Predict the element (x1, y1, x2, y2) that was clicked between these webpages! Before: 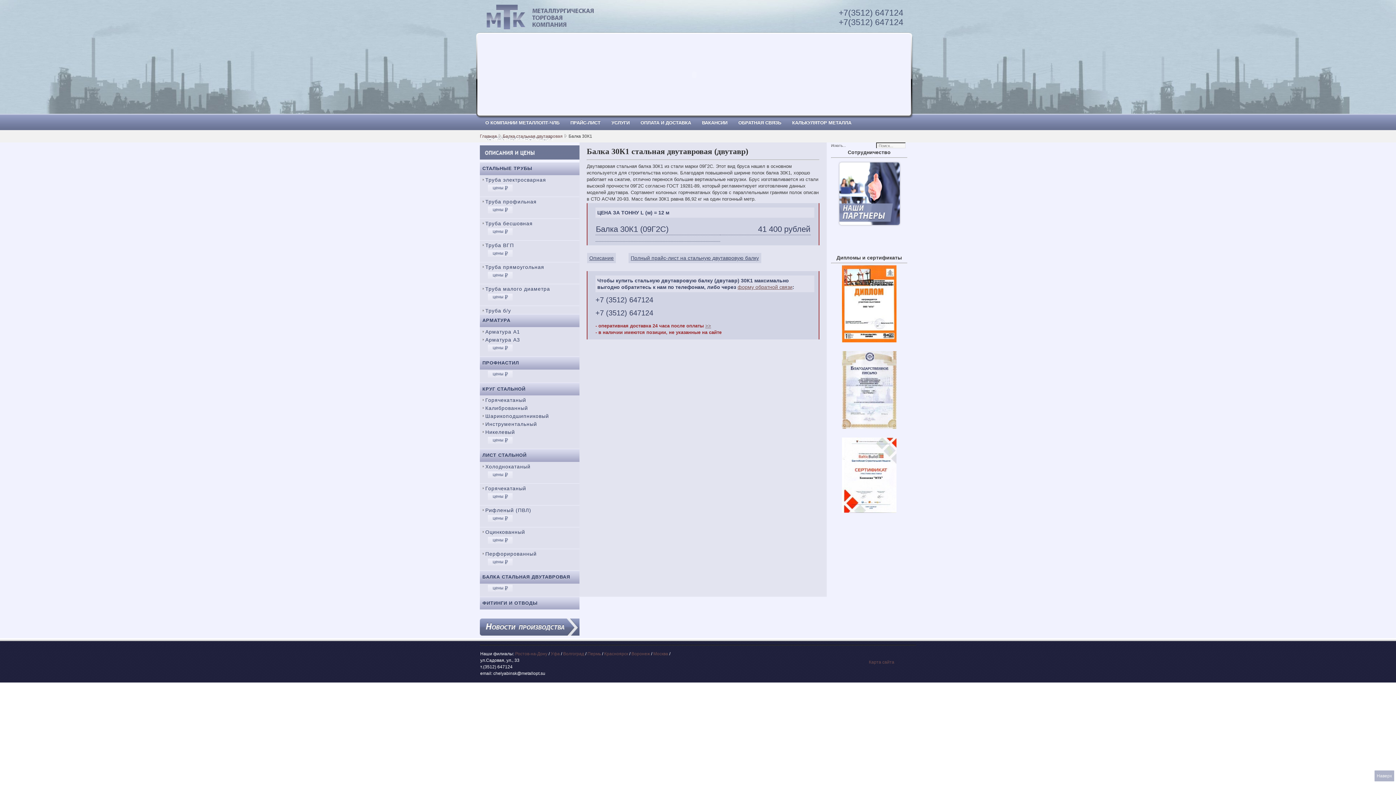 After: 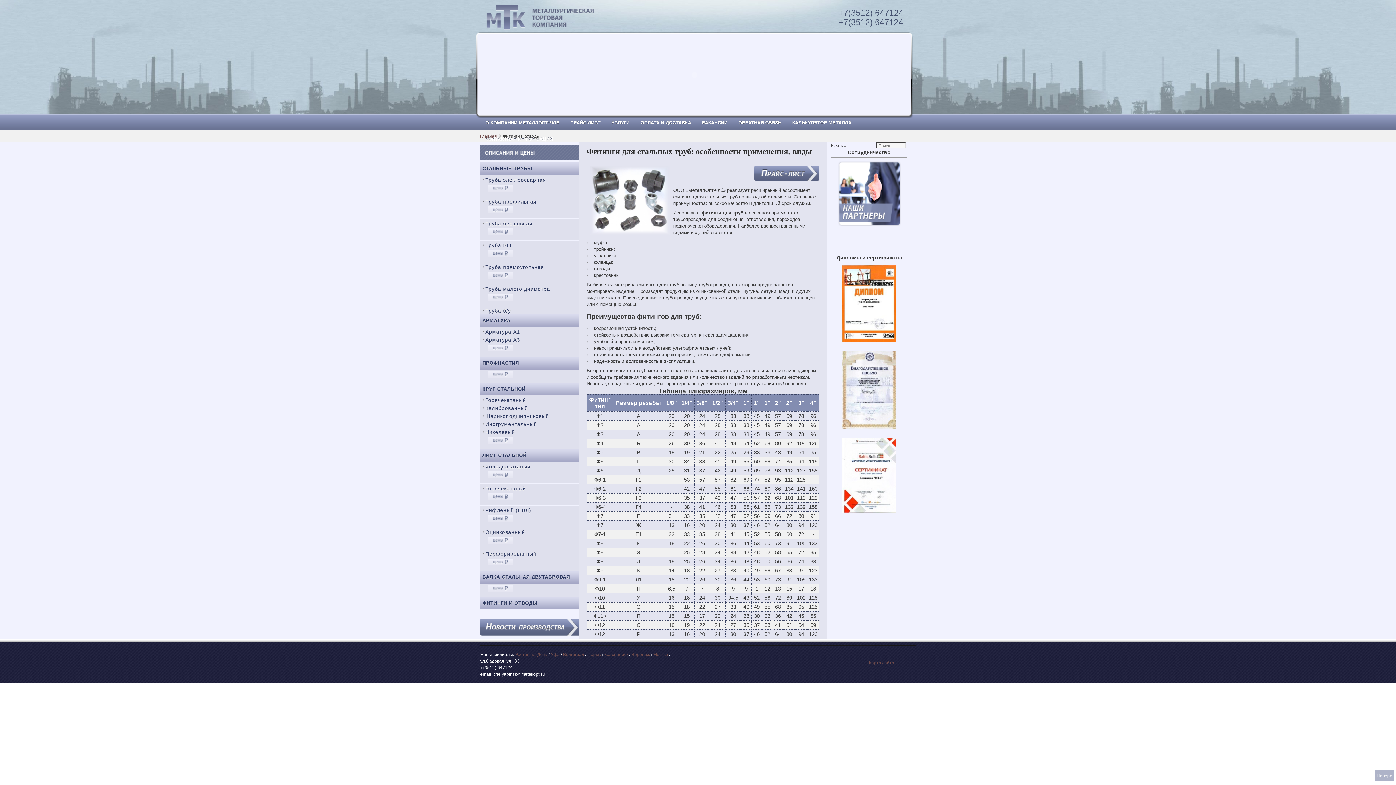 Action: bbox: (480, 597, 579, 609) label: ФИТИНГИ И ОТВОДЫ